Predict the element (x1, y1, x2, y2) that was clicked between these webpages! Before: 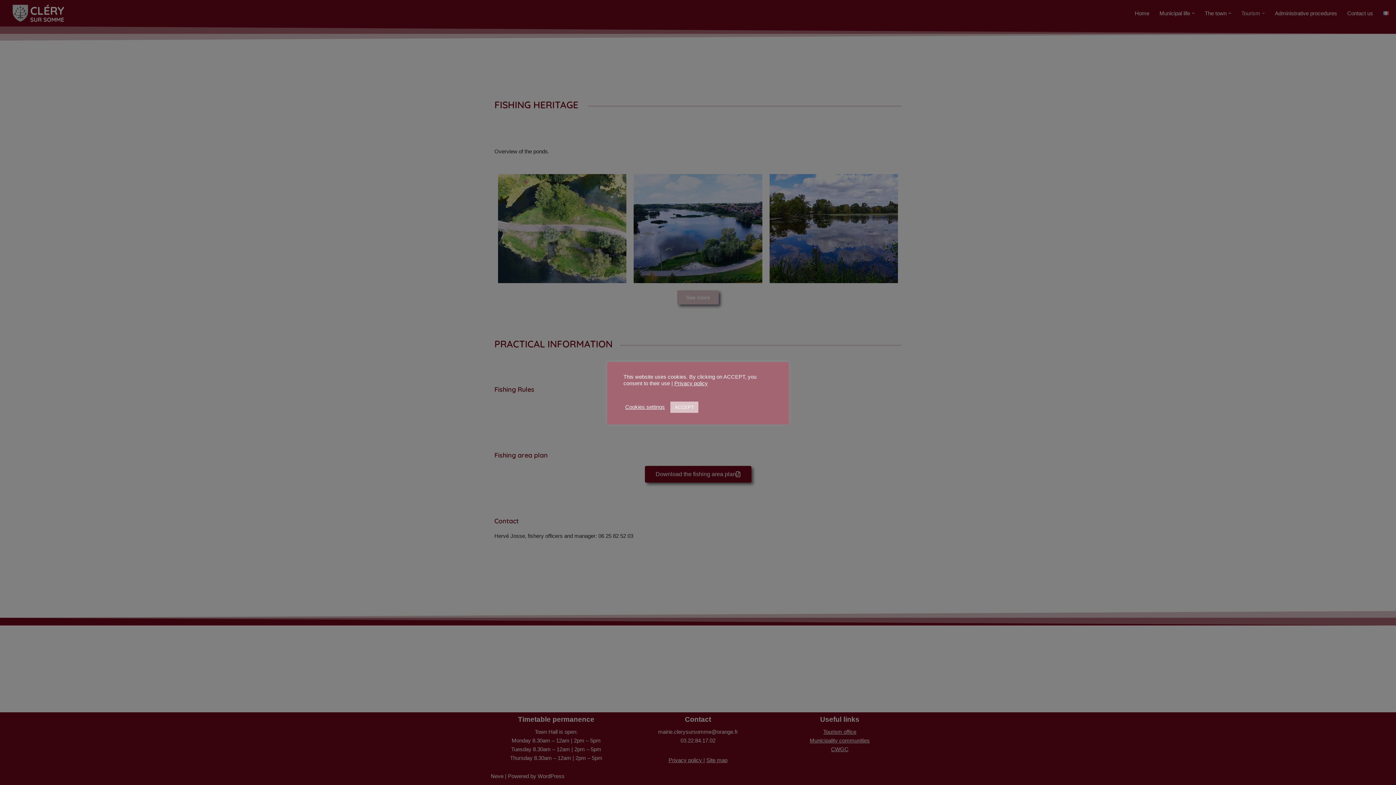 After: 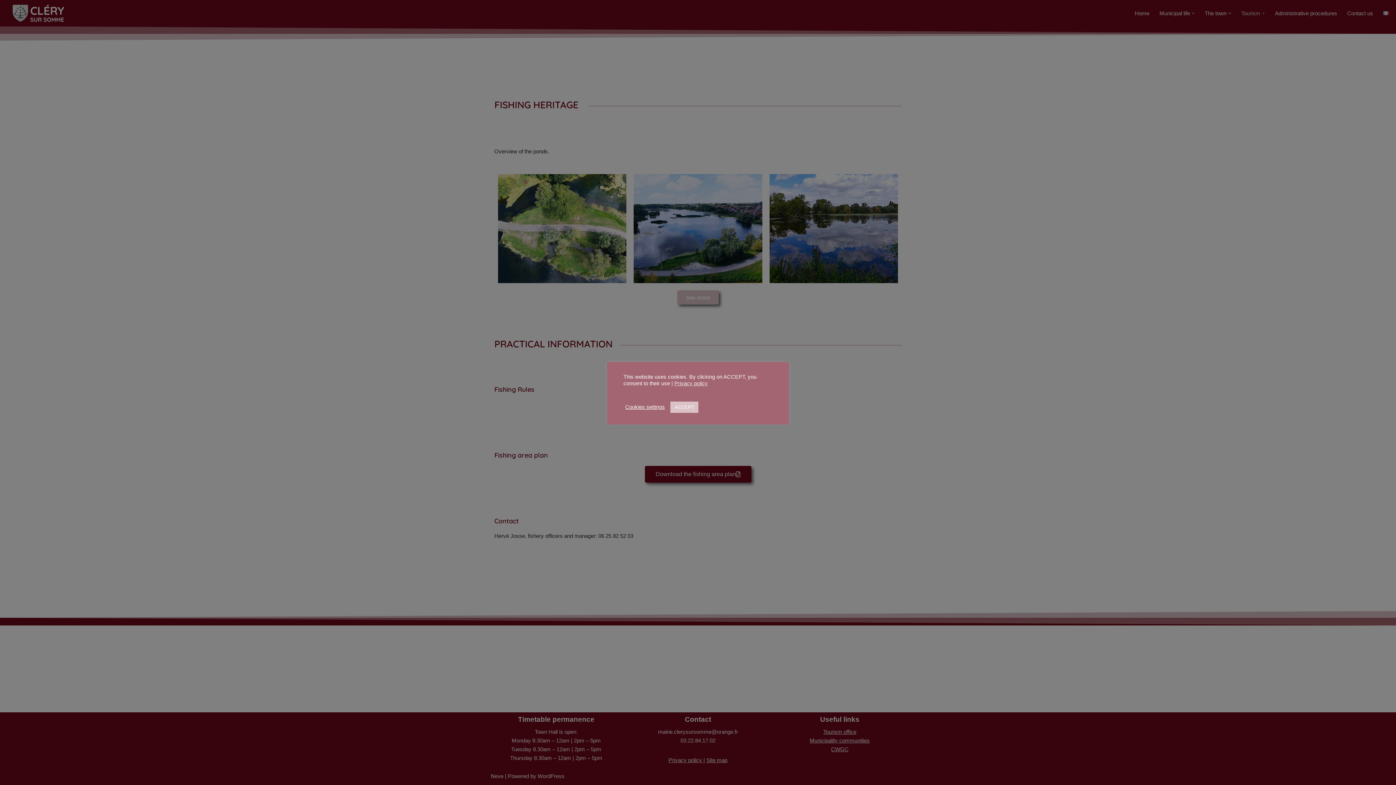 Action: bbox: (674, 380, 708, 386) label: Privacy policy